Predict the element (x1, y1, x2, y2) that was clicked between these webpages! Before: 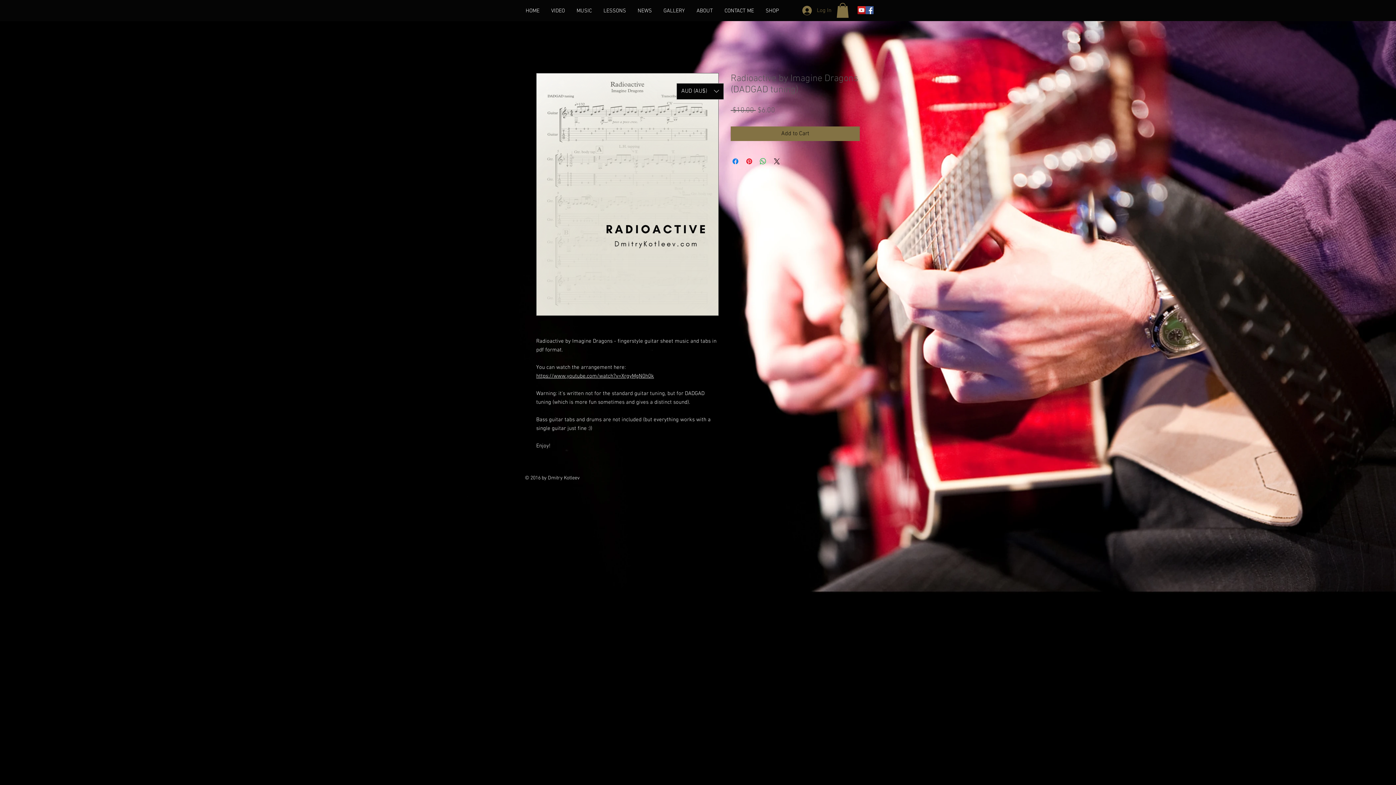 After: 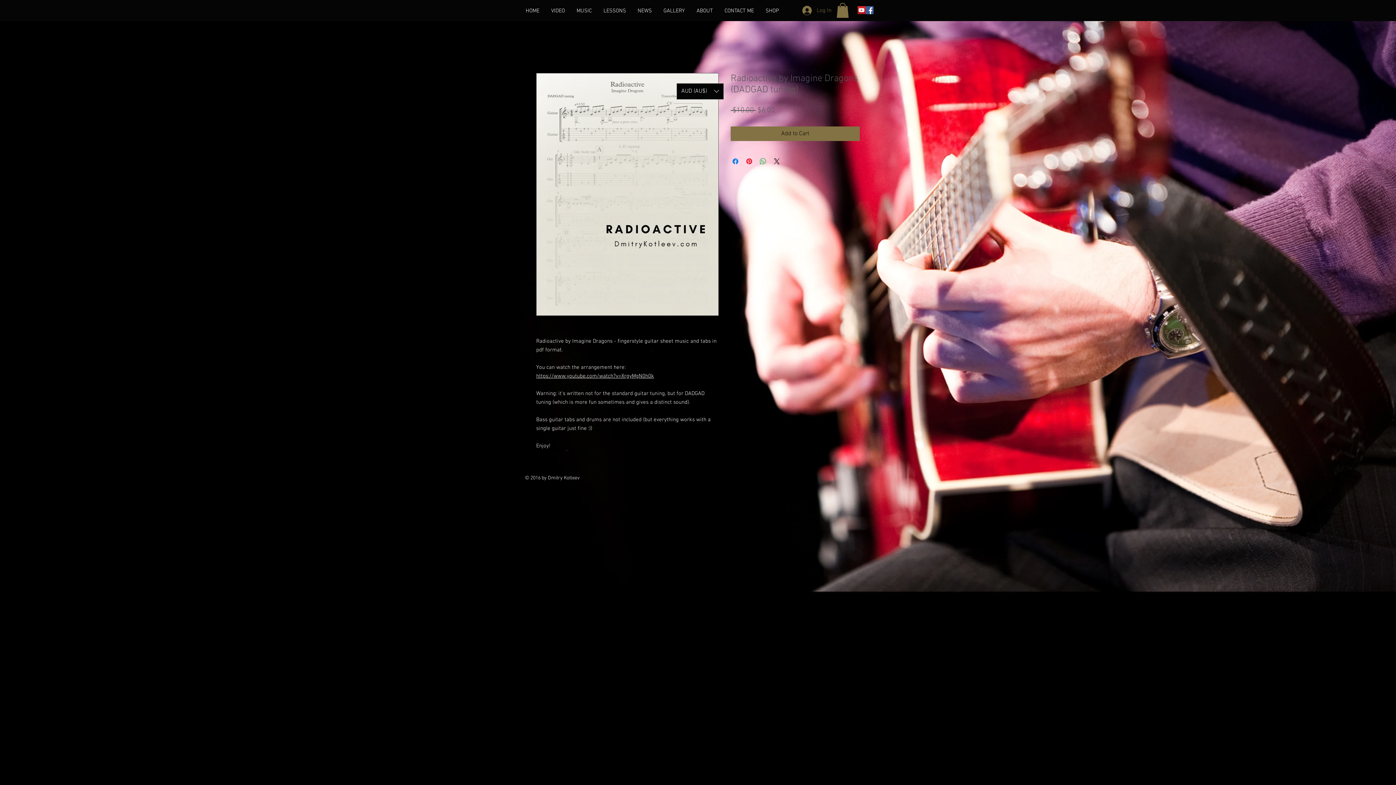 Action: label: https://www.youtube.com/watch?v=XrgyMgN0h0k bbox: (536, 373, 654, 379)